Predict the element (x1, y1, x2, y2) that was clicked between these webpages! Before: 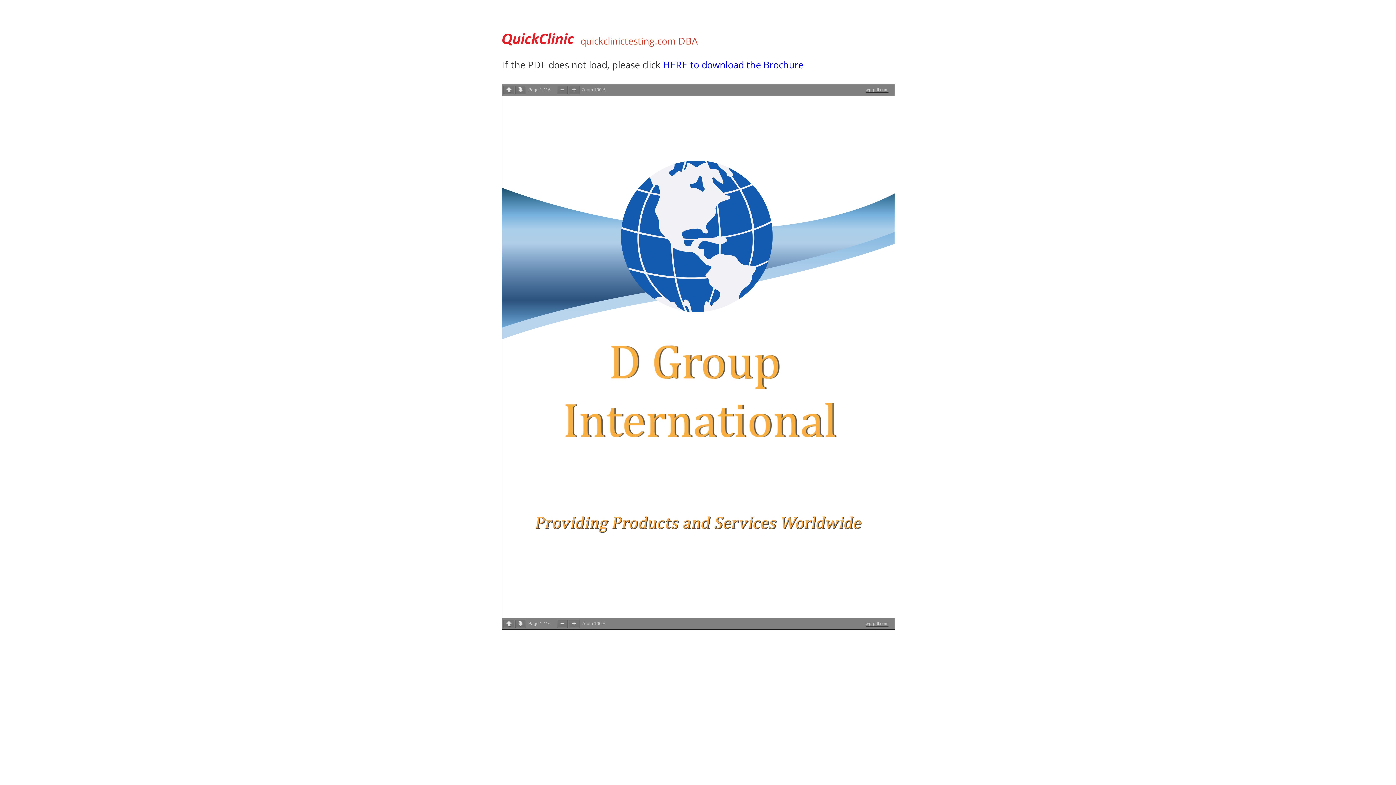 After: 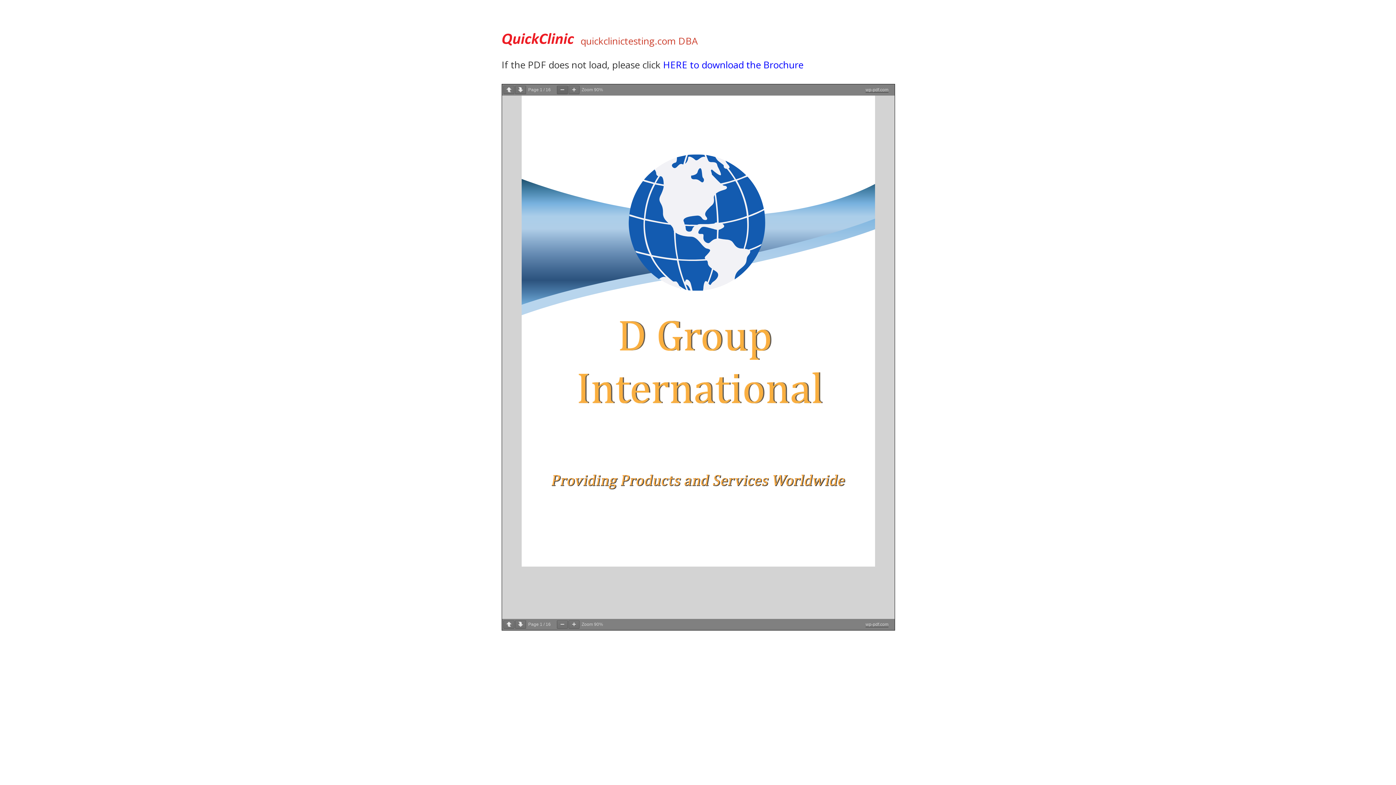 Action: bbox: (557, 85, 568, 94)